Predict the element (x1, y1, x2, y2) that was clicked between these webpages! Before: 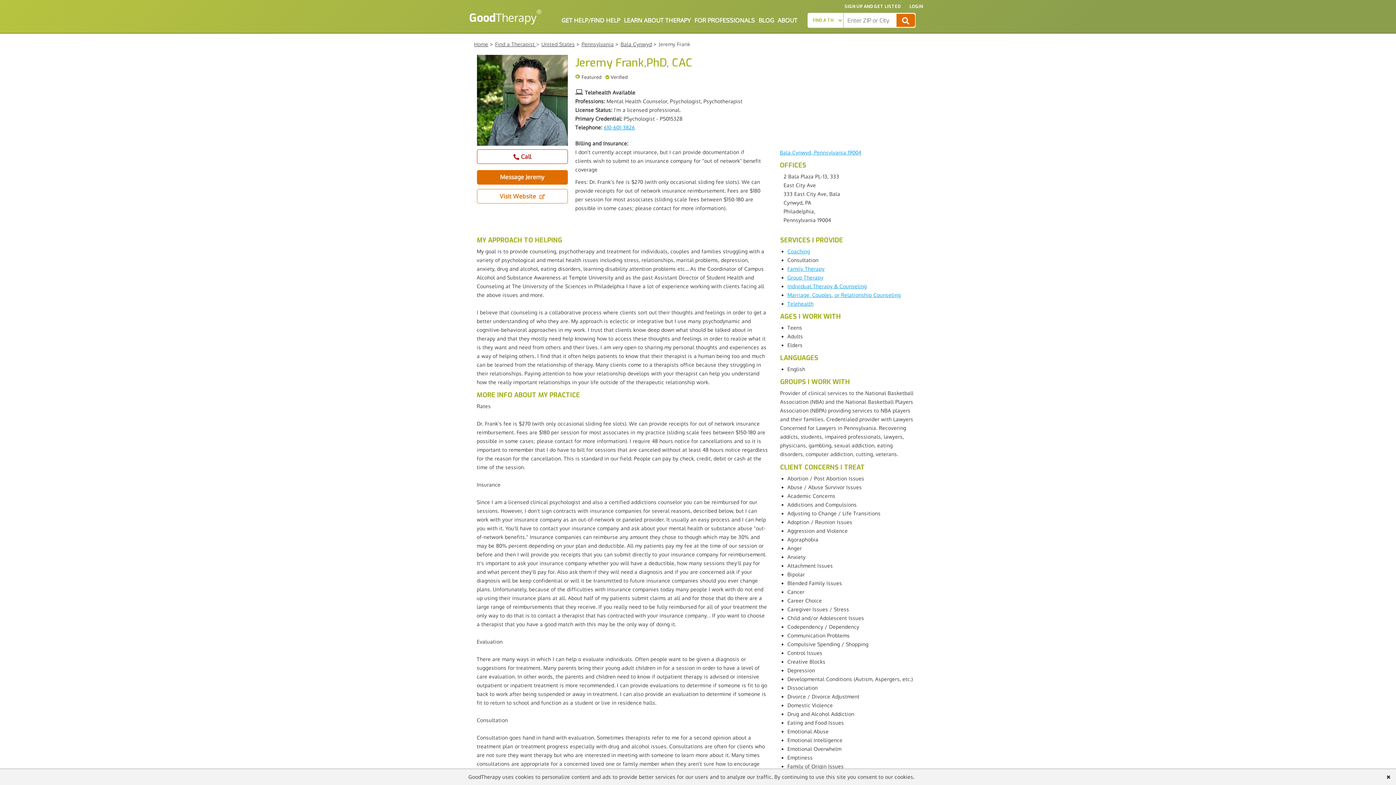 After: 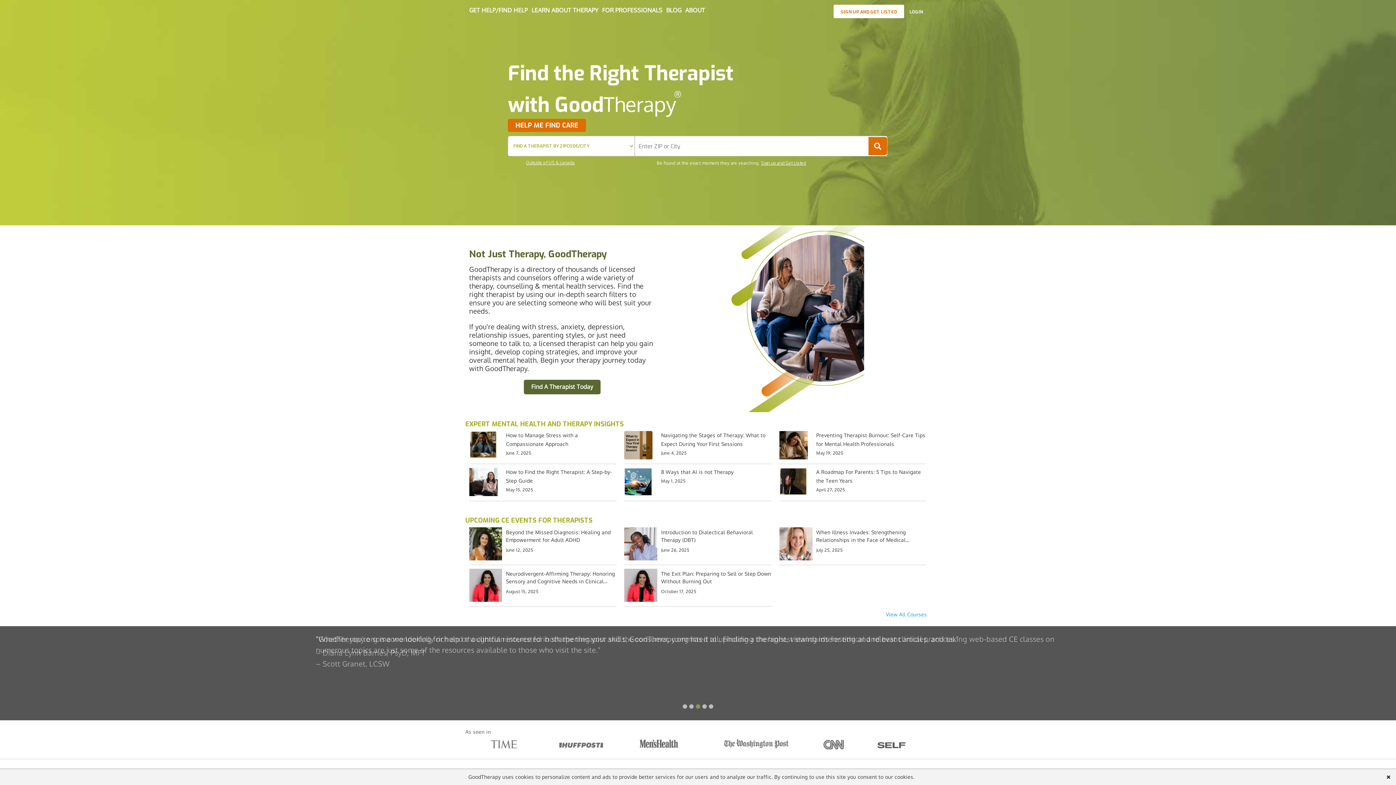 Action: bbox: (469, 9, 539, 26) label: GoodTherapy
®